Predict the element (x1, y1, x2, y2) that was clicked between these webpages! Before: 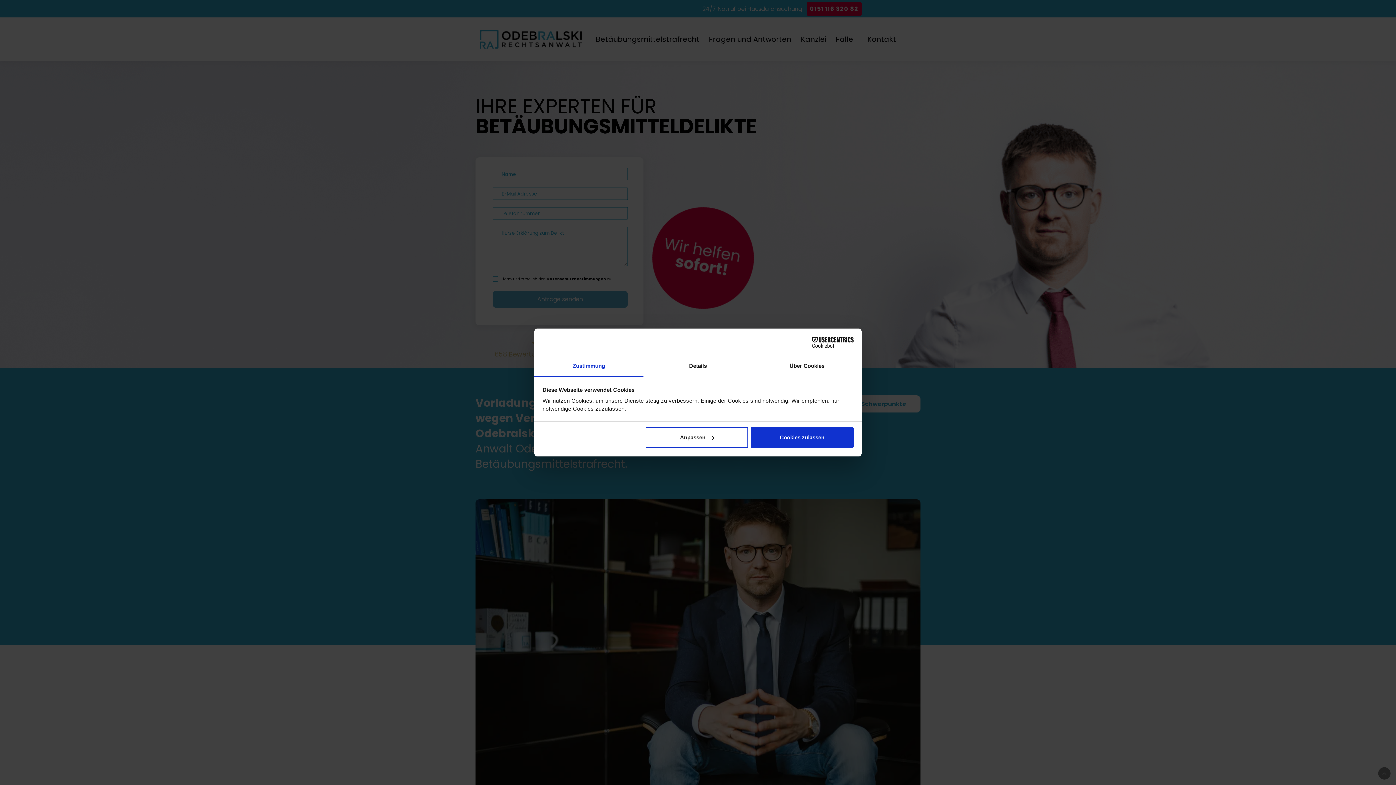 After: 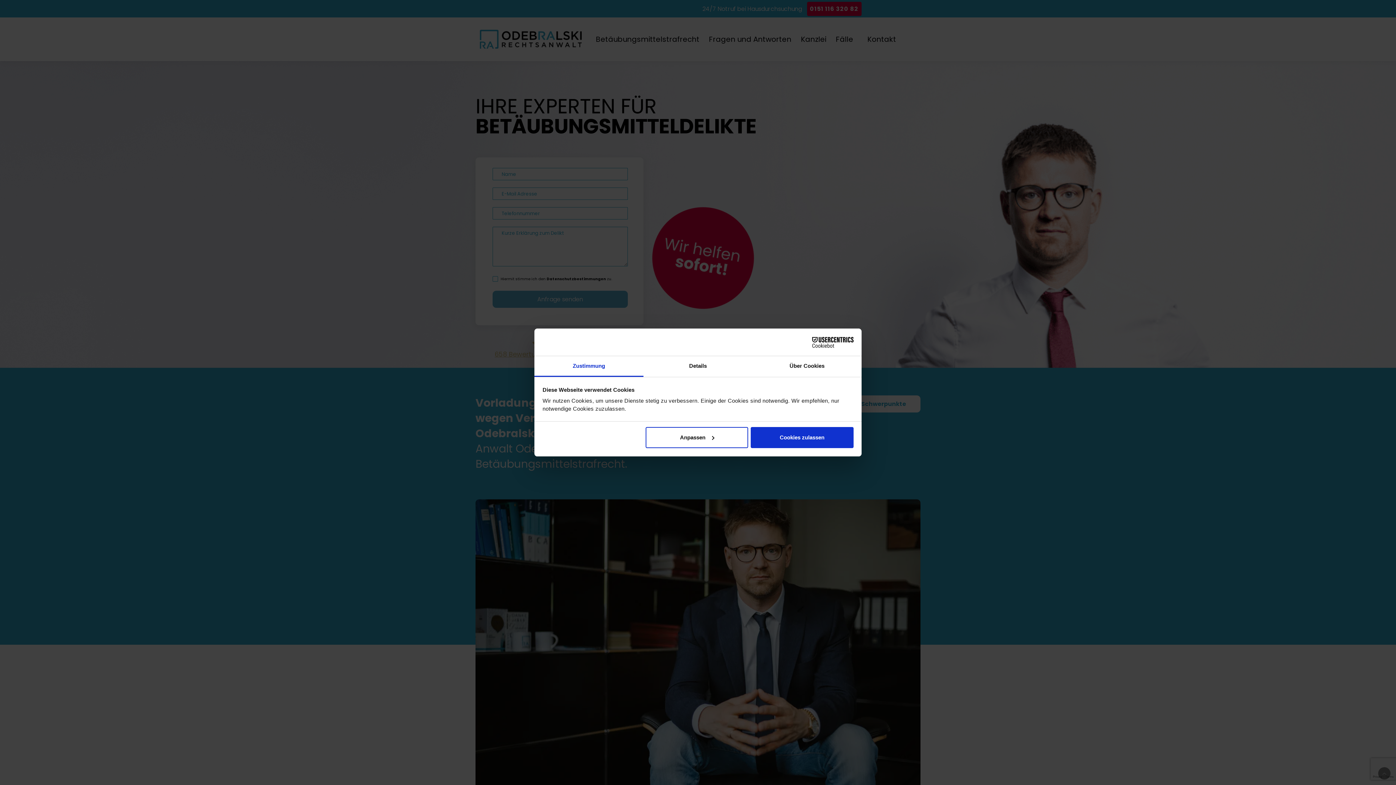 Action: label: Zustimmung bbox: (534, 356, 643, 377)